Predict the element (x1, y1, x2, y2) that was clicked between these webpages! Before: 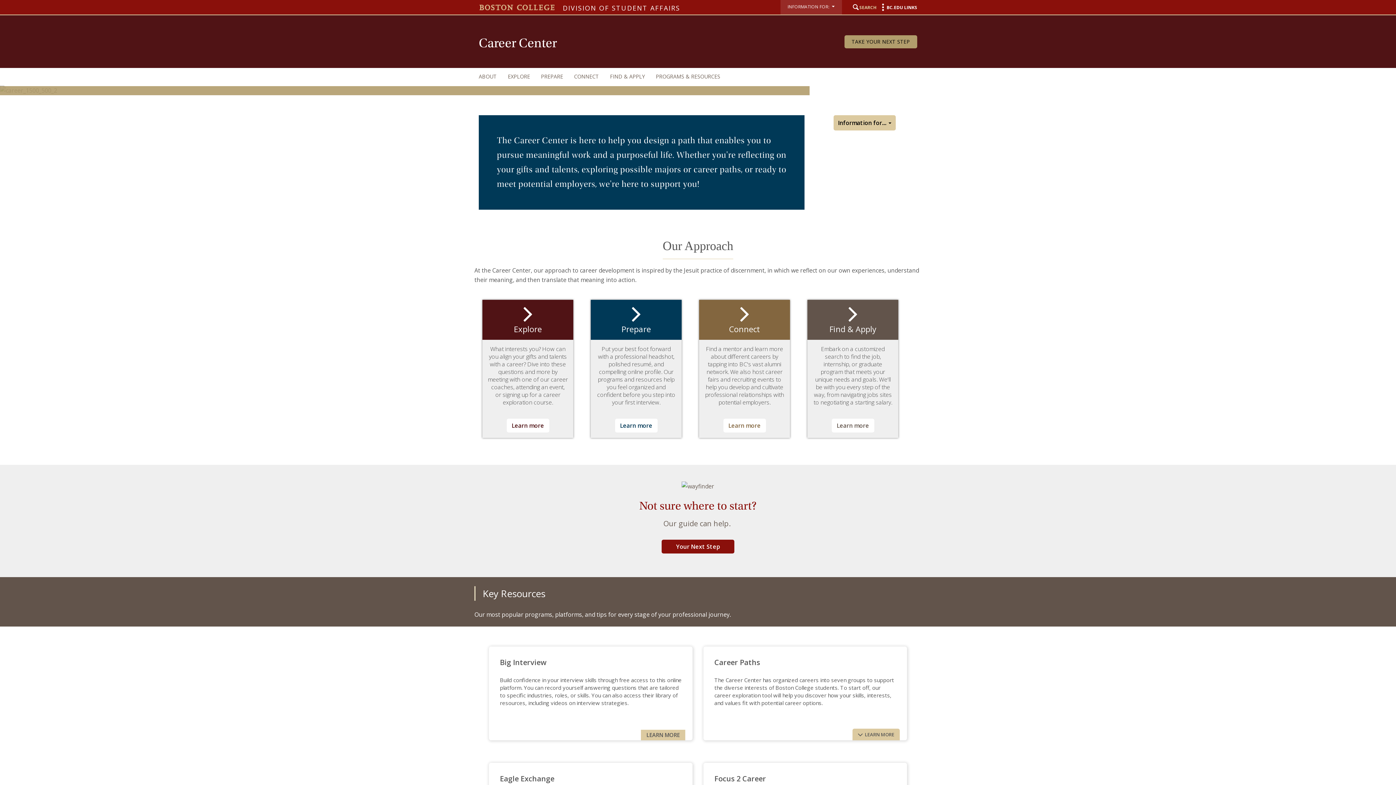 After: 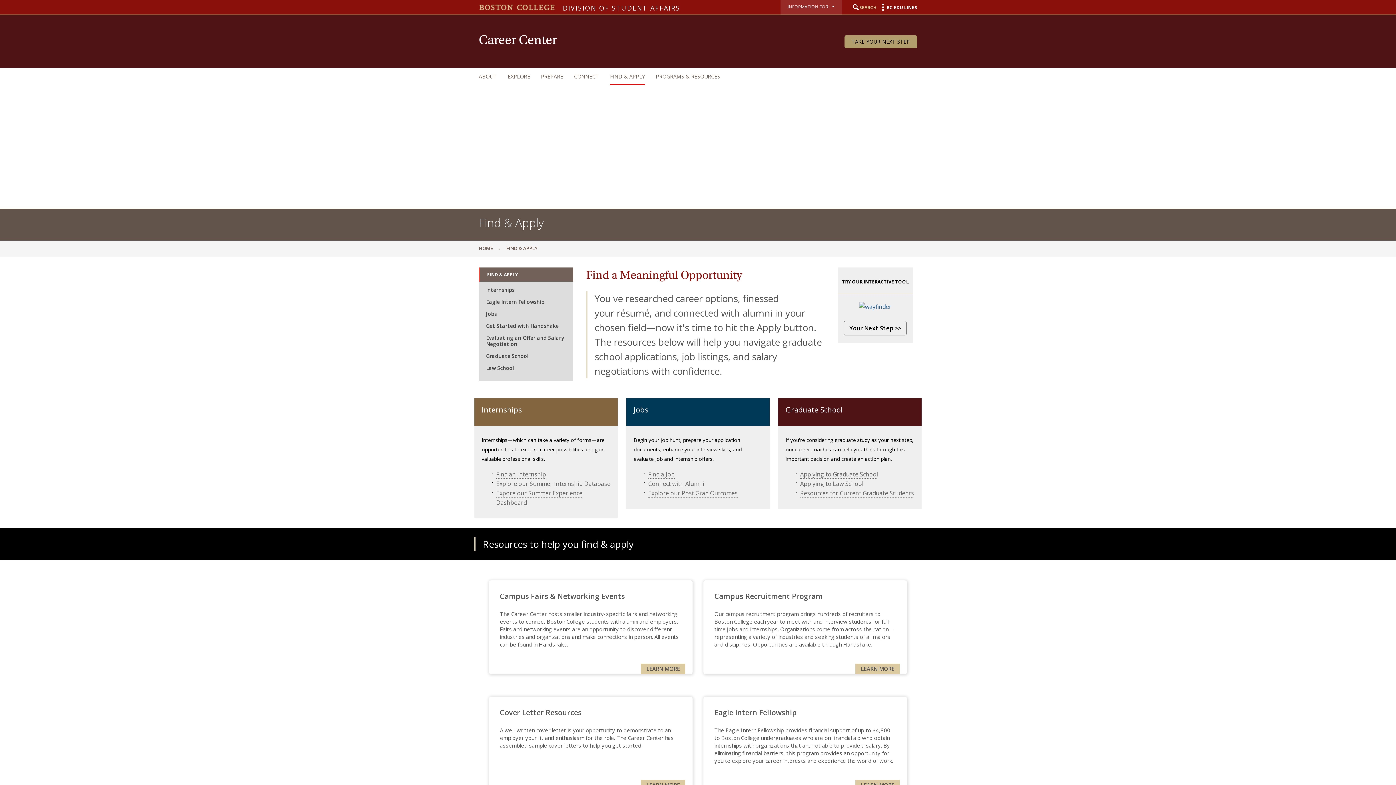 Action: label: FIND & APPLY bbox: (606, 68, 648, 85)